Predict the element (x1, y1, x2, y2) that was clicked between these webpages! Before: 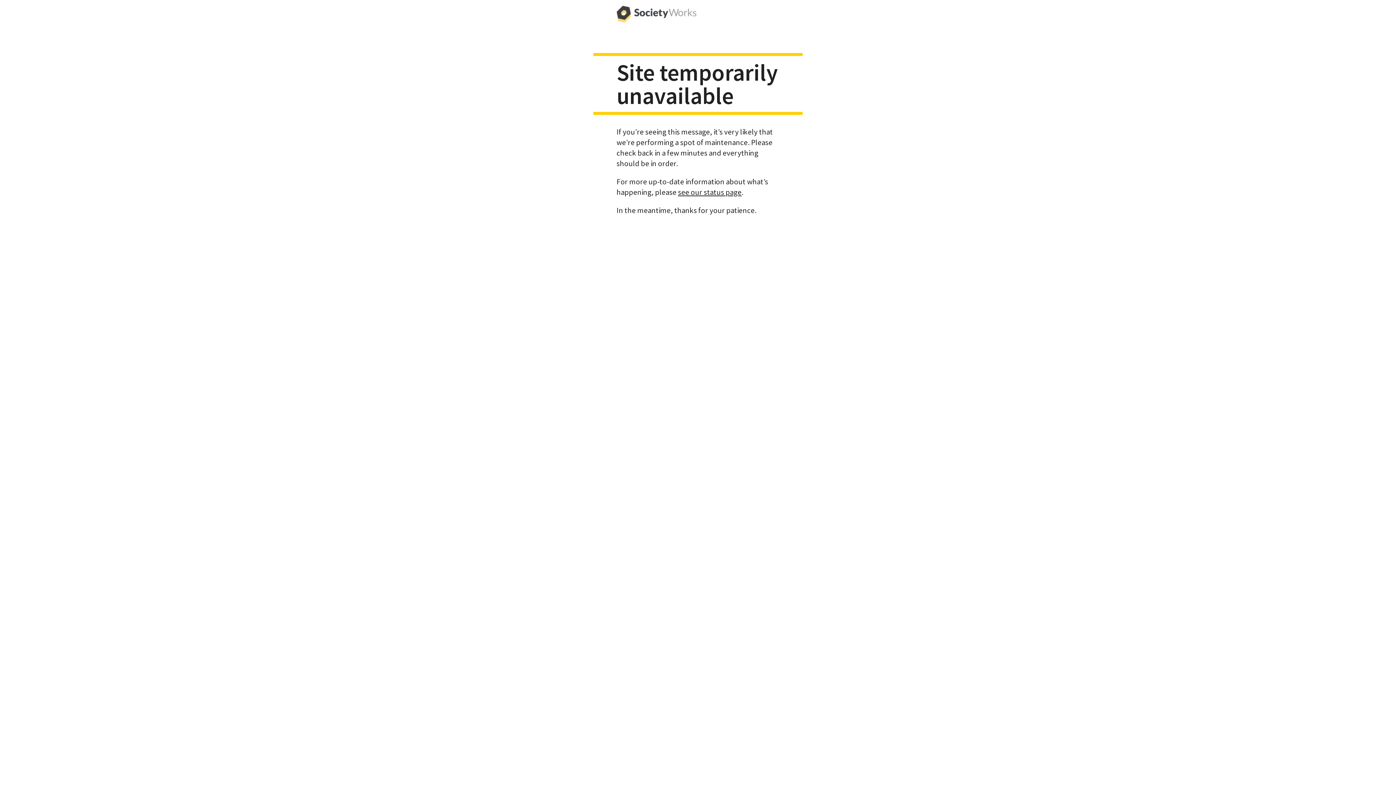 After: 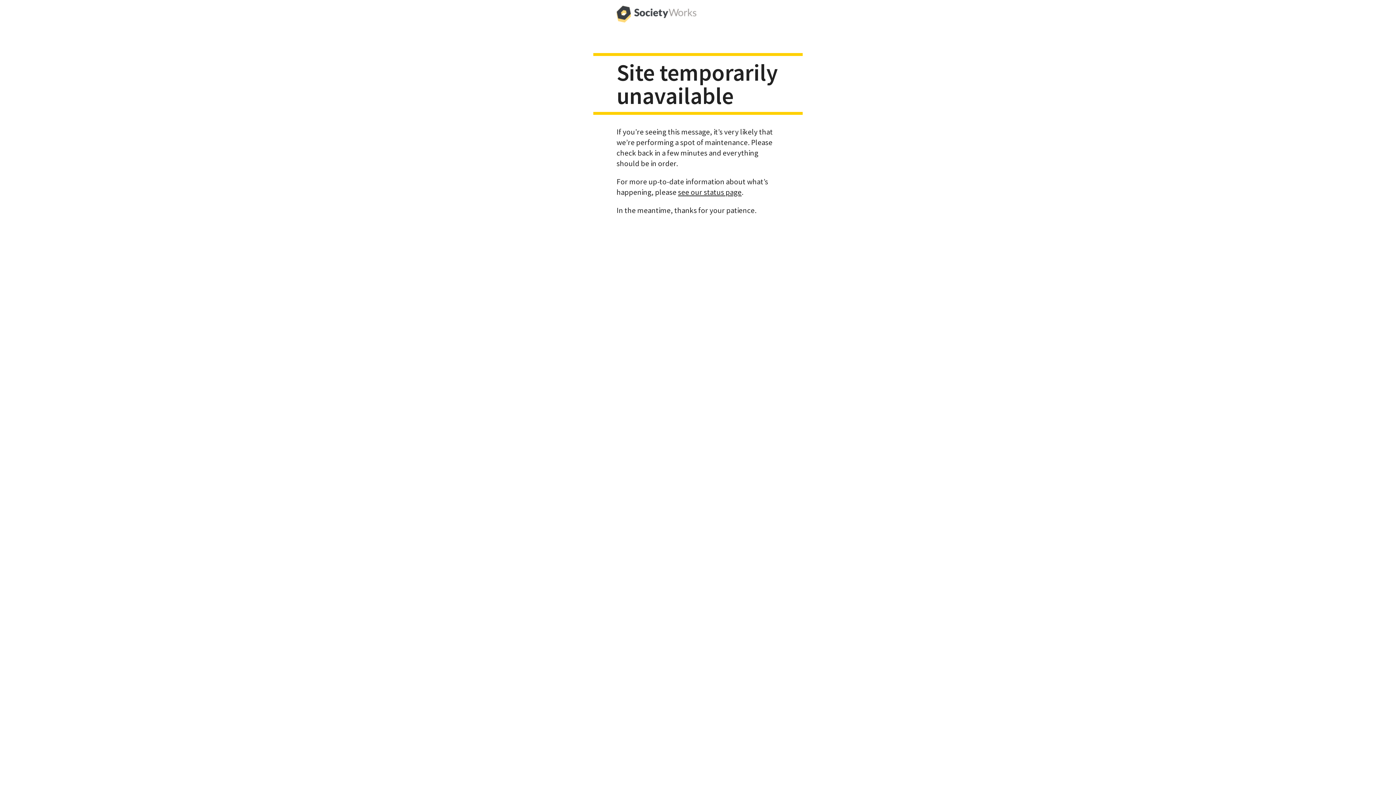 Action: bbox: (616, 0, 696, 29)